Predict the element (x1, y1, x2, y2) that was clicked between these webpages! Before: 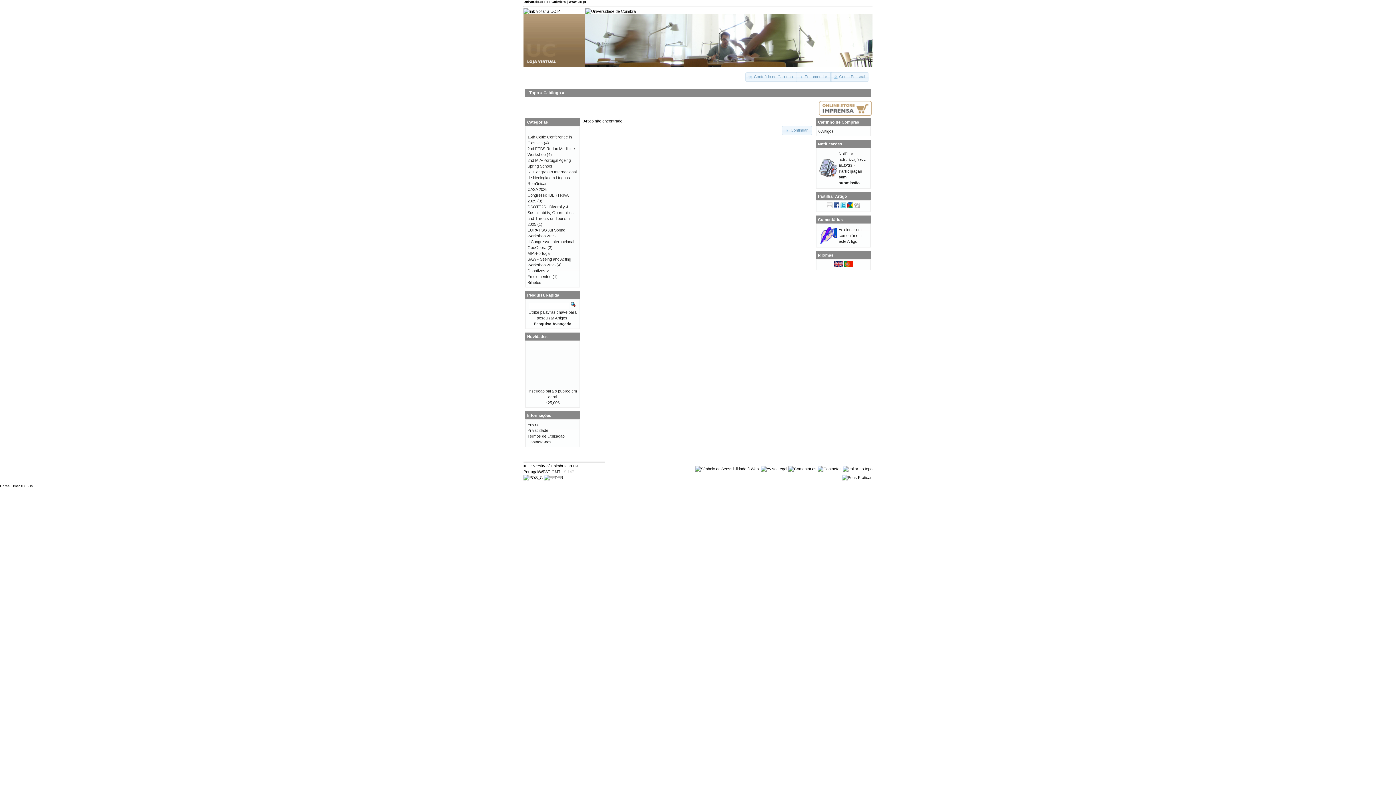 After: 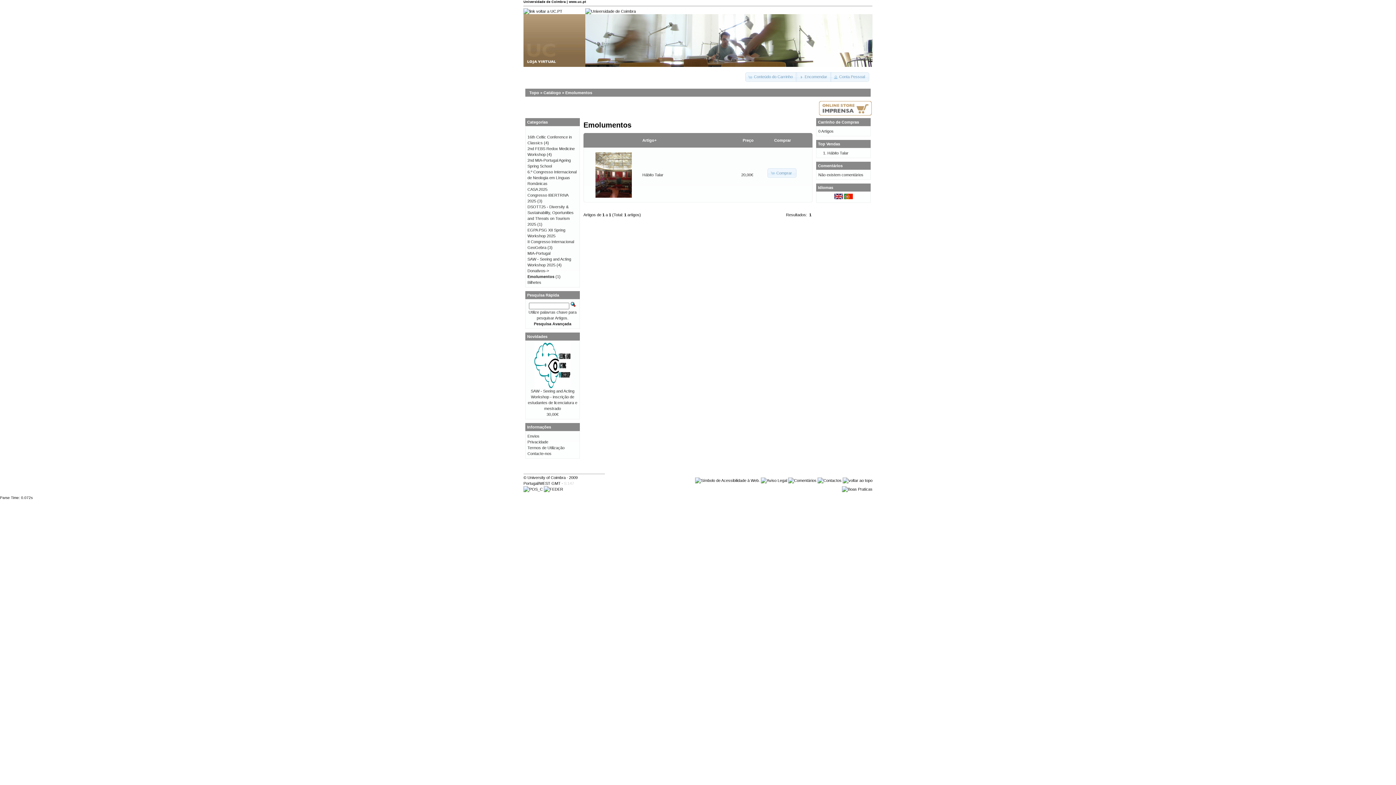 Action: bbox: (527, 274, 551, 278) label: Emolumentos